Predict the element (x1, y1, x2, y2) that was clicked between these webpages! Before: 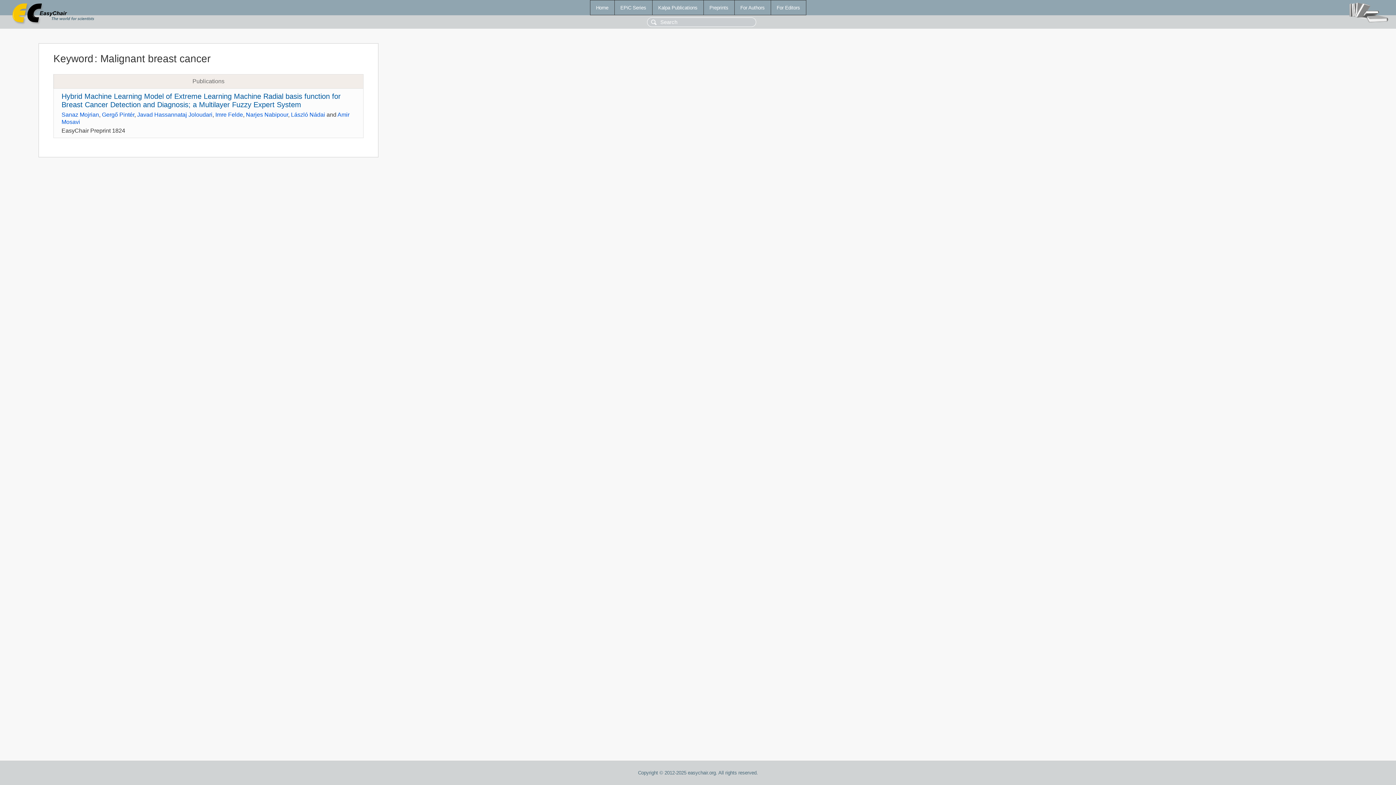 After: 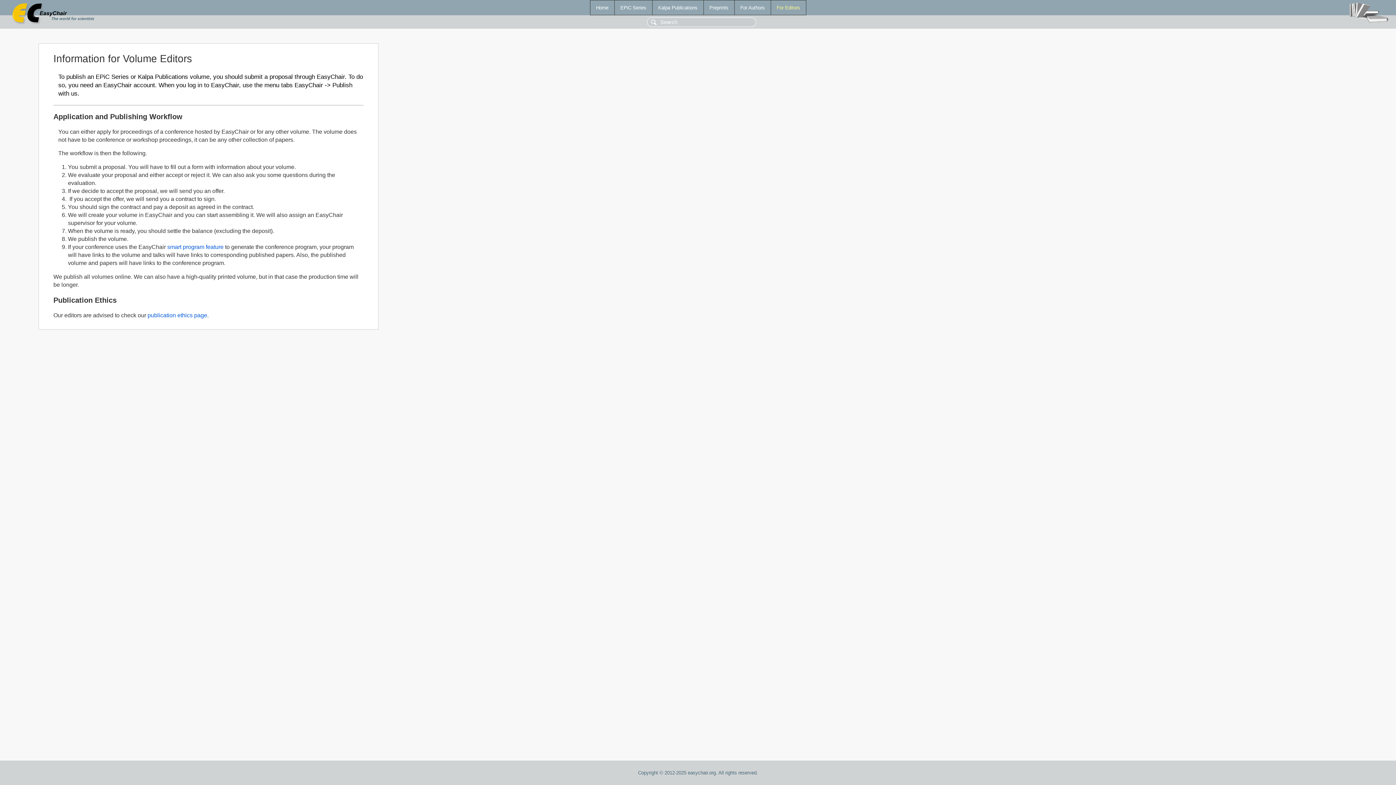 Action: label: For Editors bbox: (771, 0, 806, 14)